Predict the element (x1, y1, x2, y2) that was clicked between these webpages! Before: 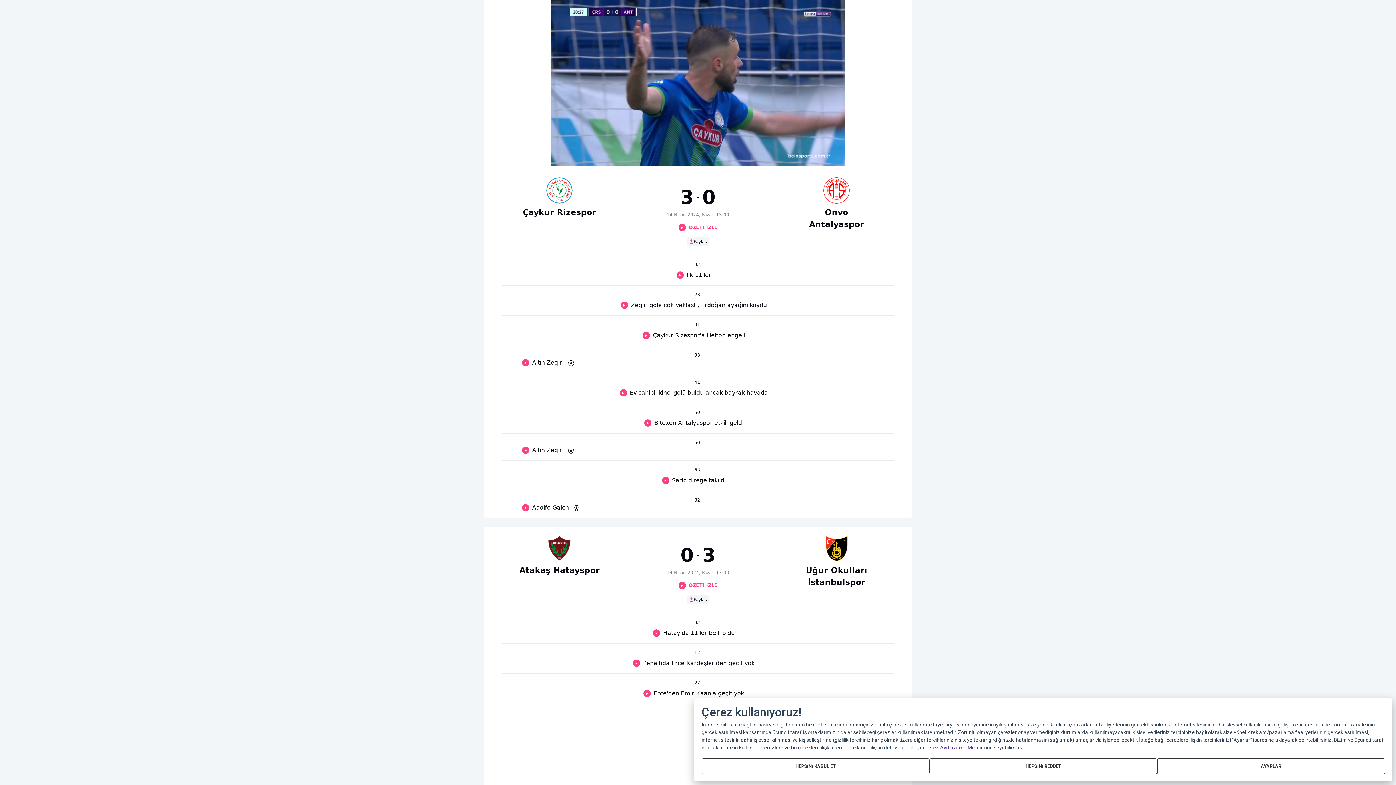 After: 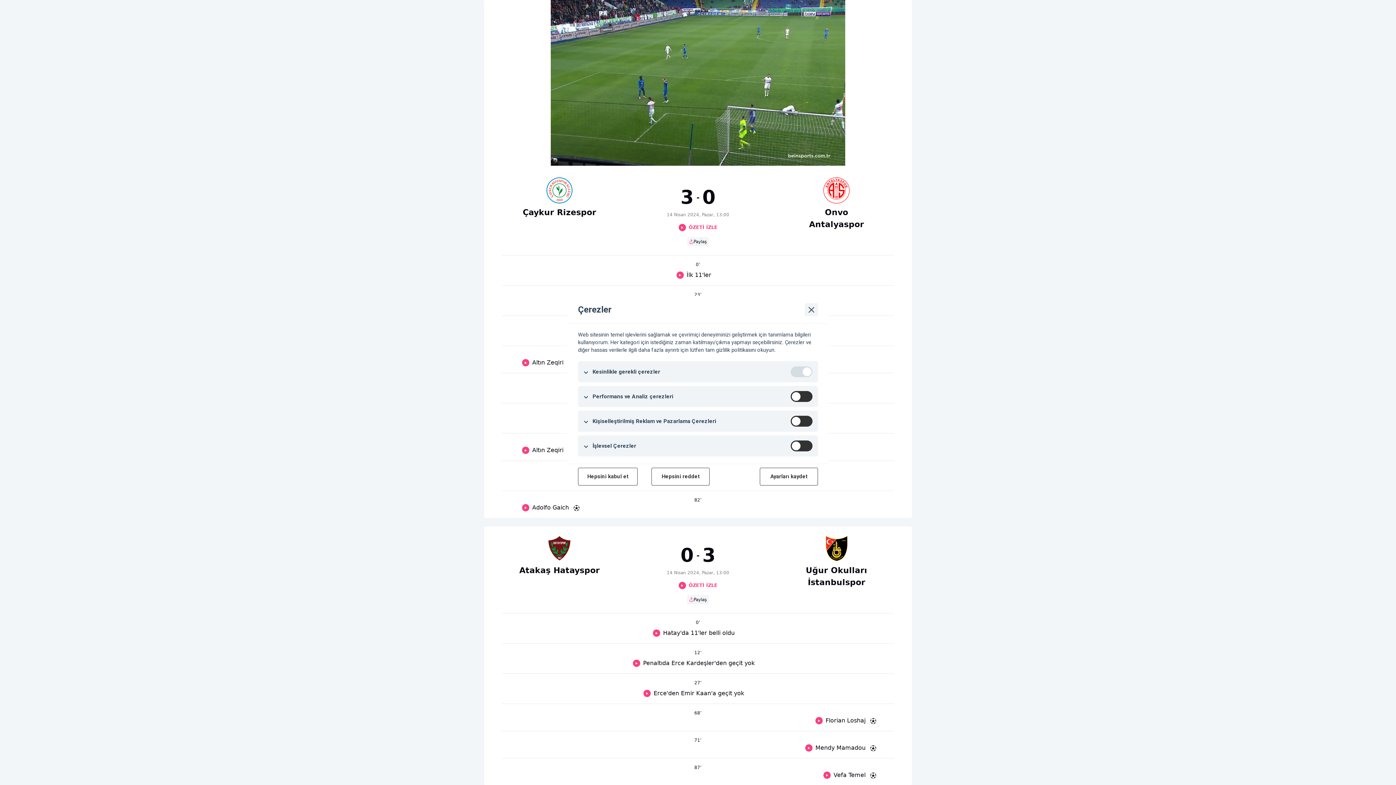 Action: bbox: (1157, 759, 1385, 774) label: AYARLAR